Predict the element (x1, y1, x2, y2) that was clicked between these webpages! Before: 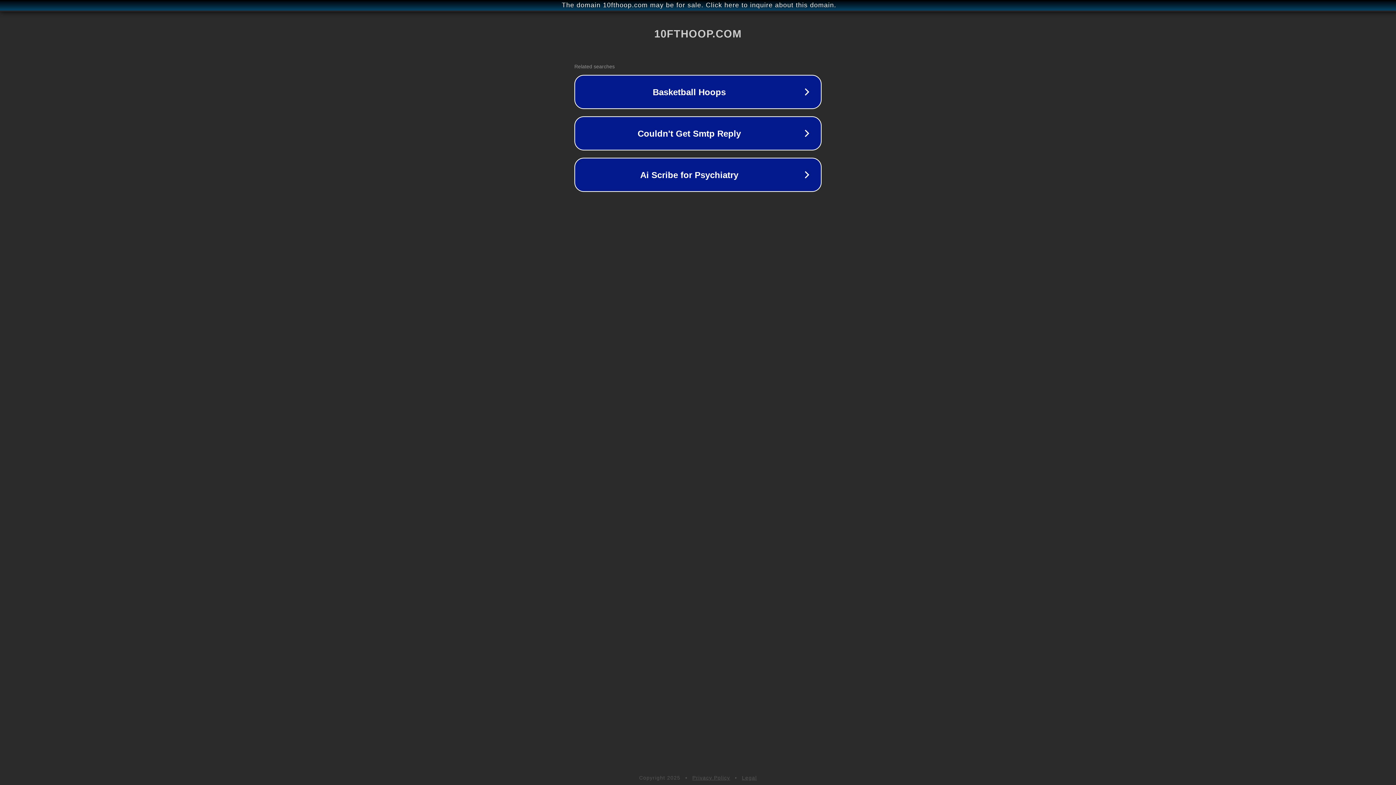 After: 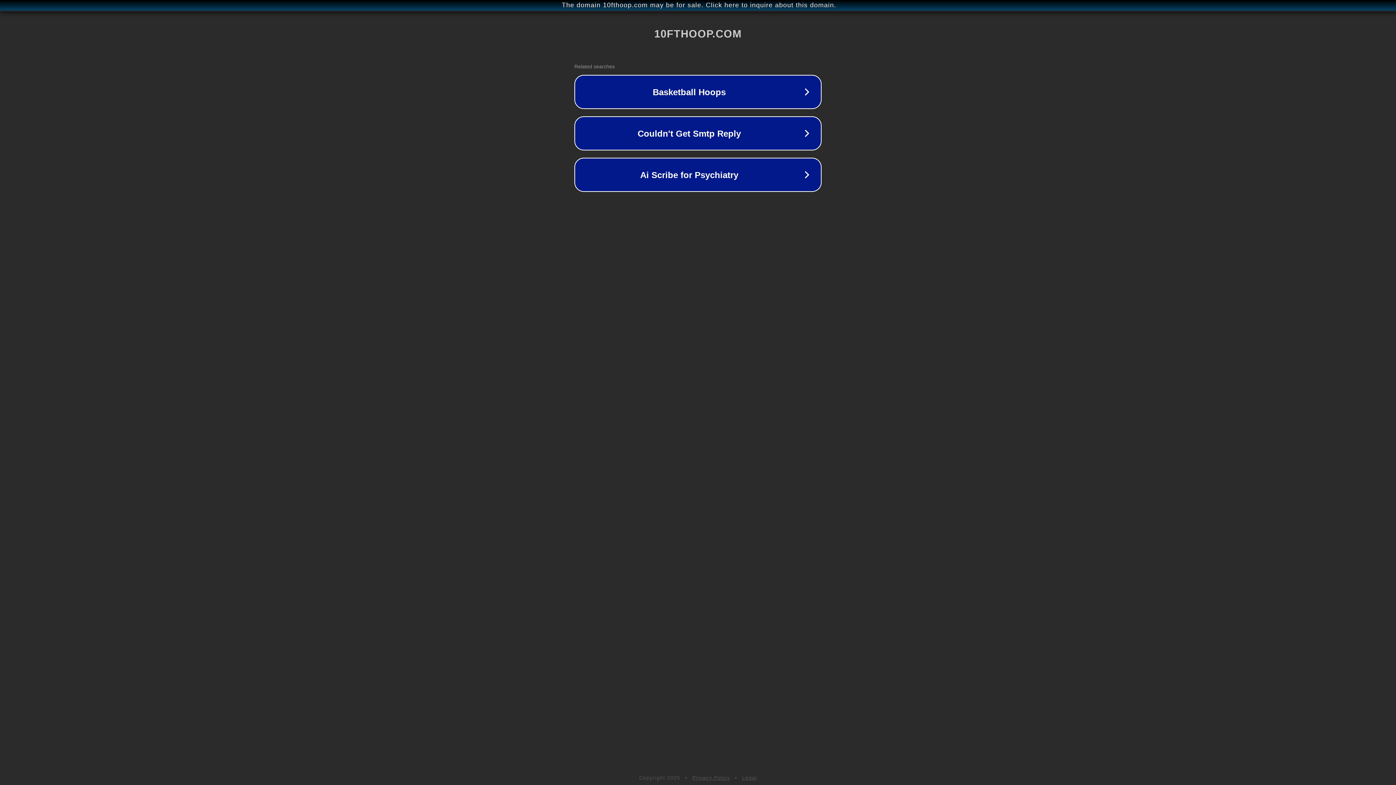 Action: bbox: (692, 775, 730, 781) label: Privacy Policy